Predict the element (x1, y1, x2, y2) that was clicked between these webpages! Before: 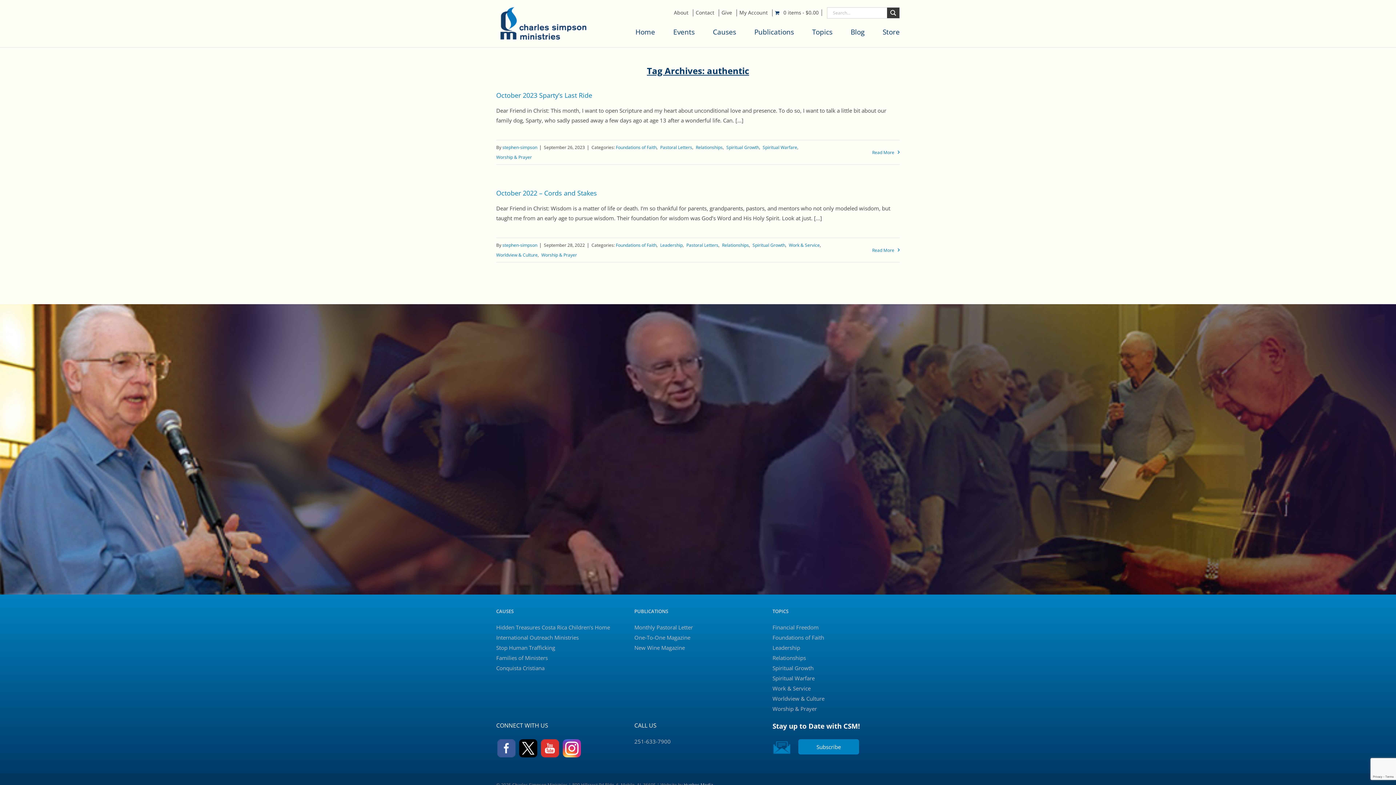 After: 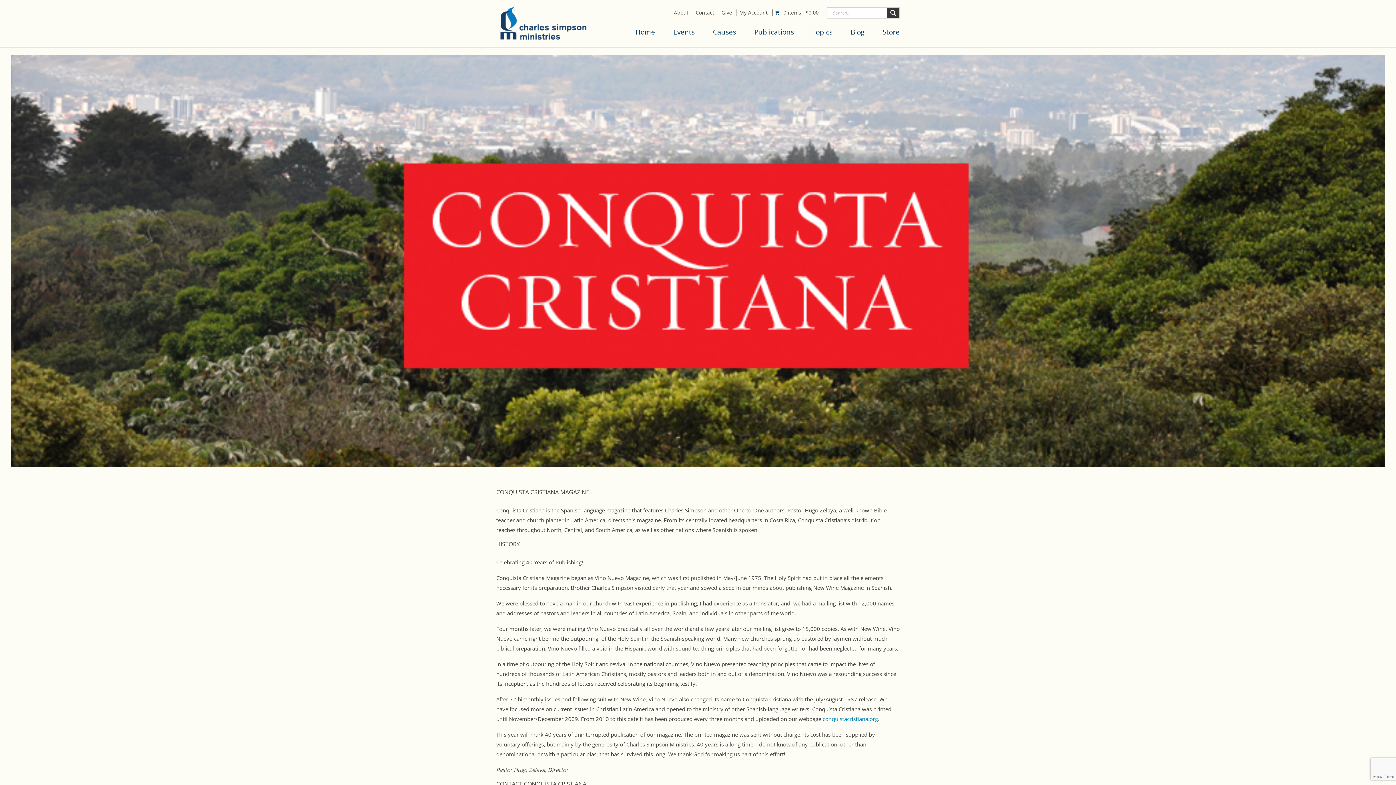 Action: label: Conquista Cristiana bbox: (496, 664, 544, 672)